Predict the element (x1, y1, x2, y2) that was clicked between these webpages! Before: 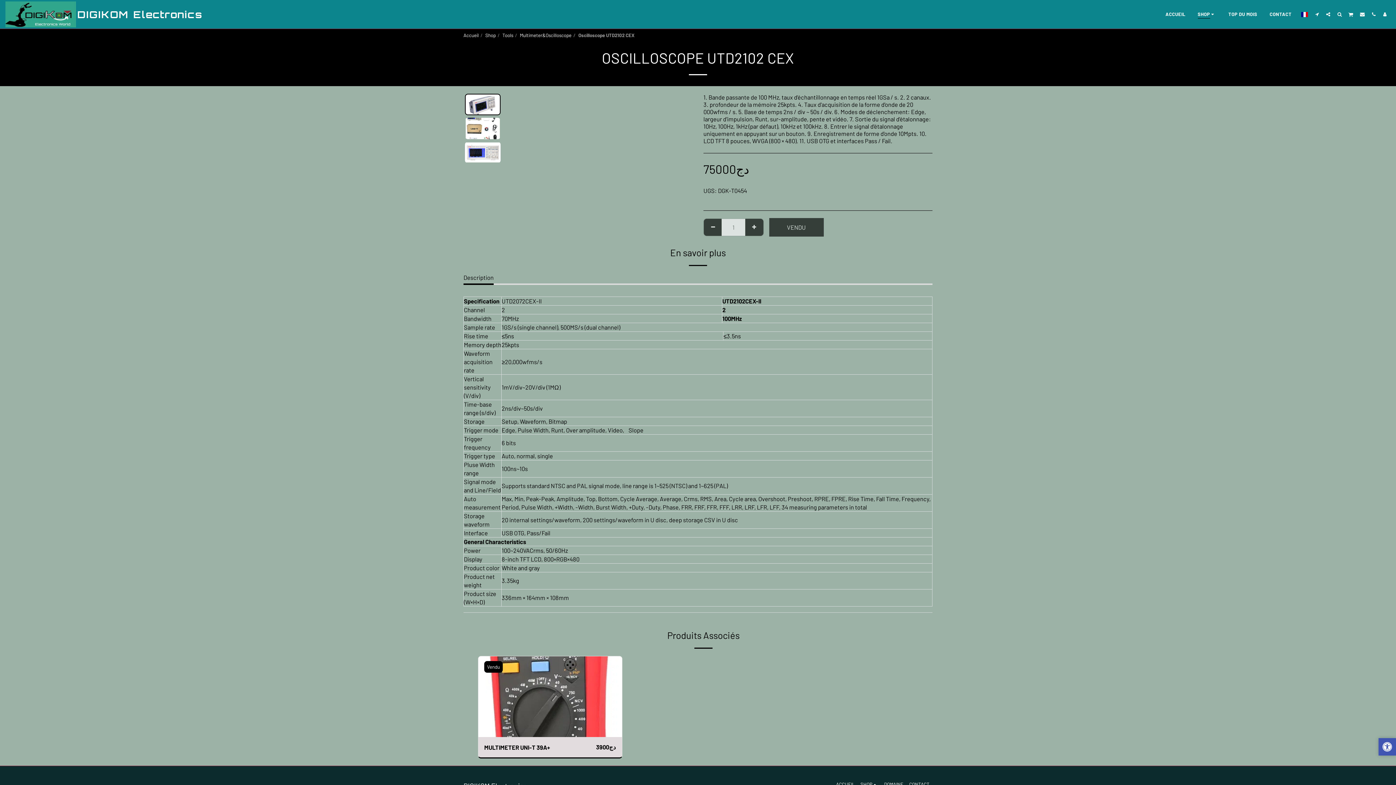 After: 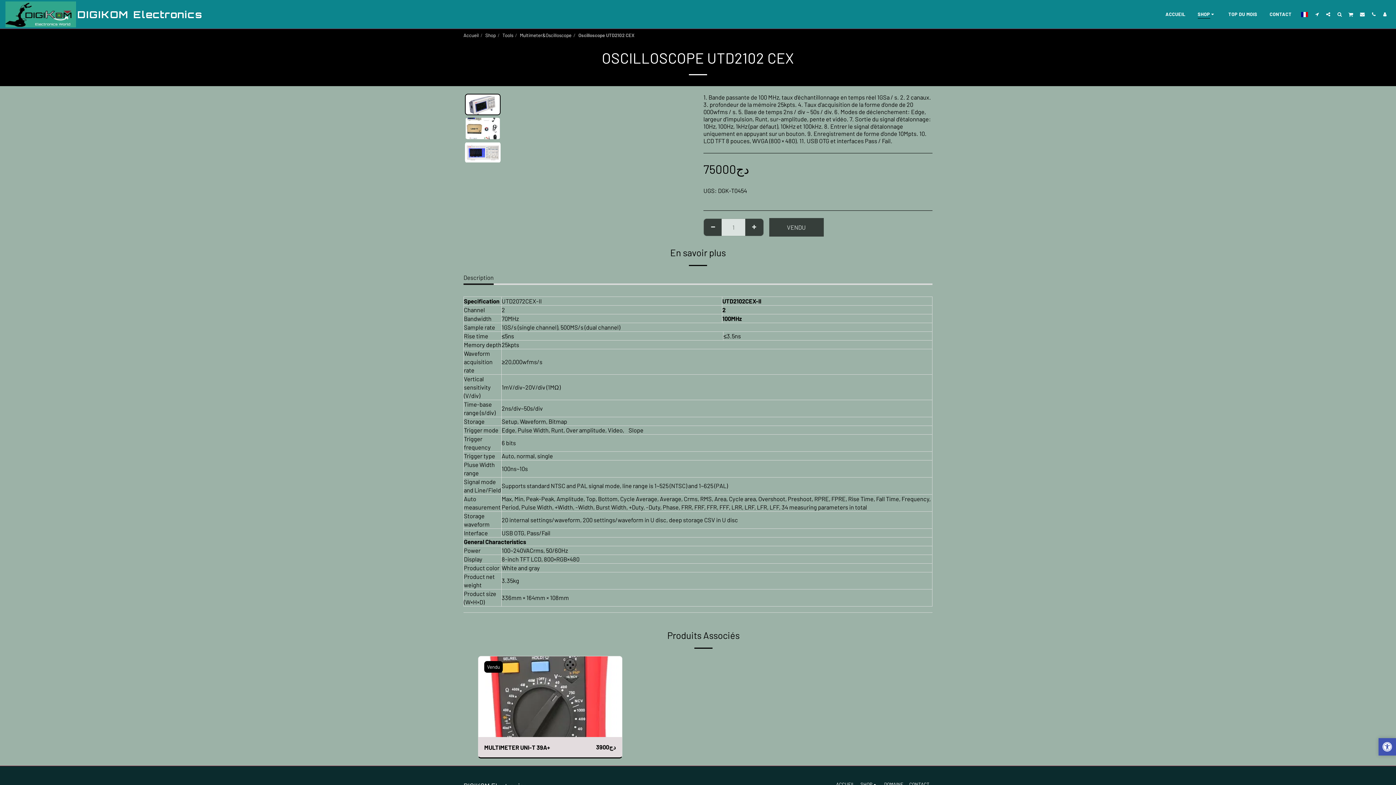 Action: bbox: (463, 273, 493, 285) label: Description